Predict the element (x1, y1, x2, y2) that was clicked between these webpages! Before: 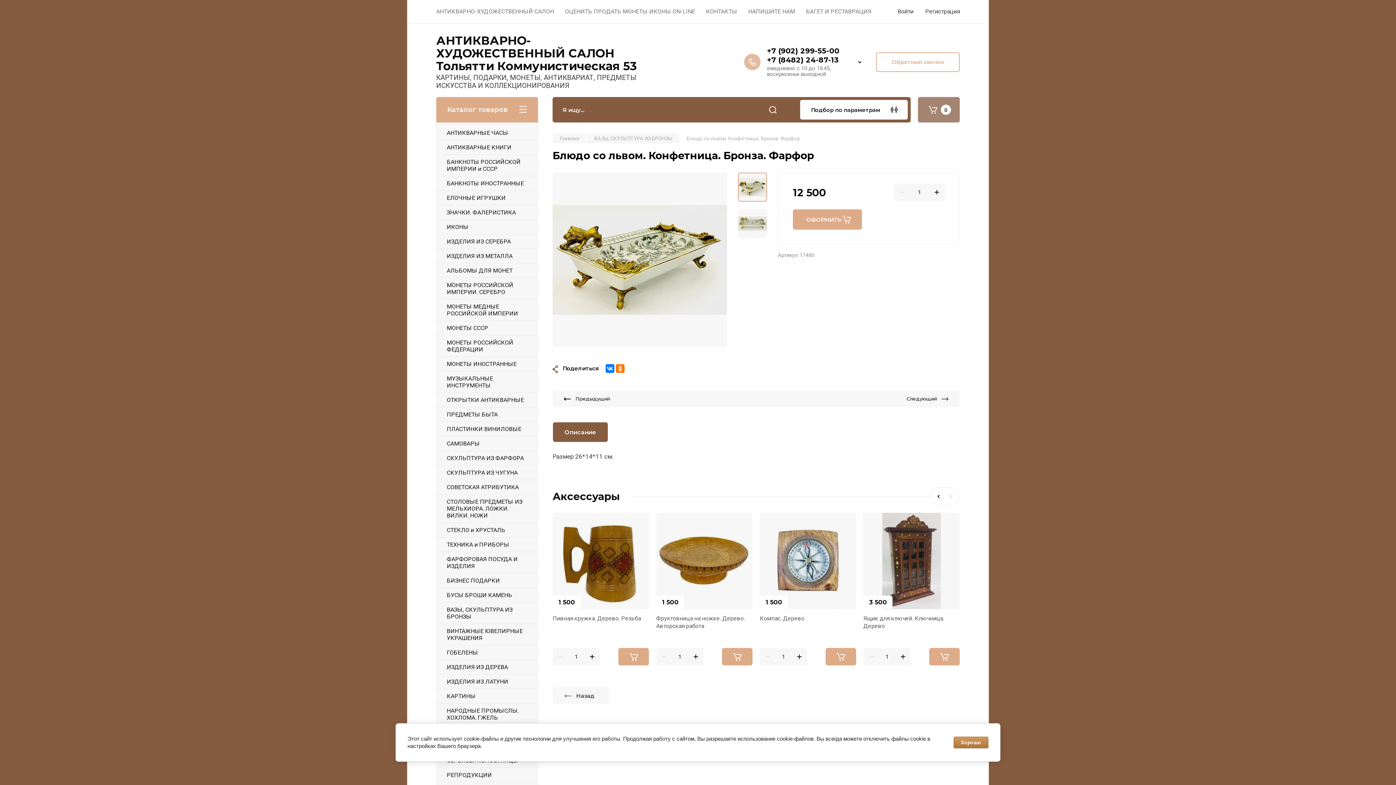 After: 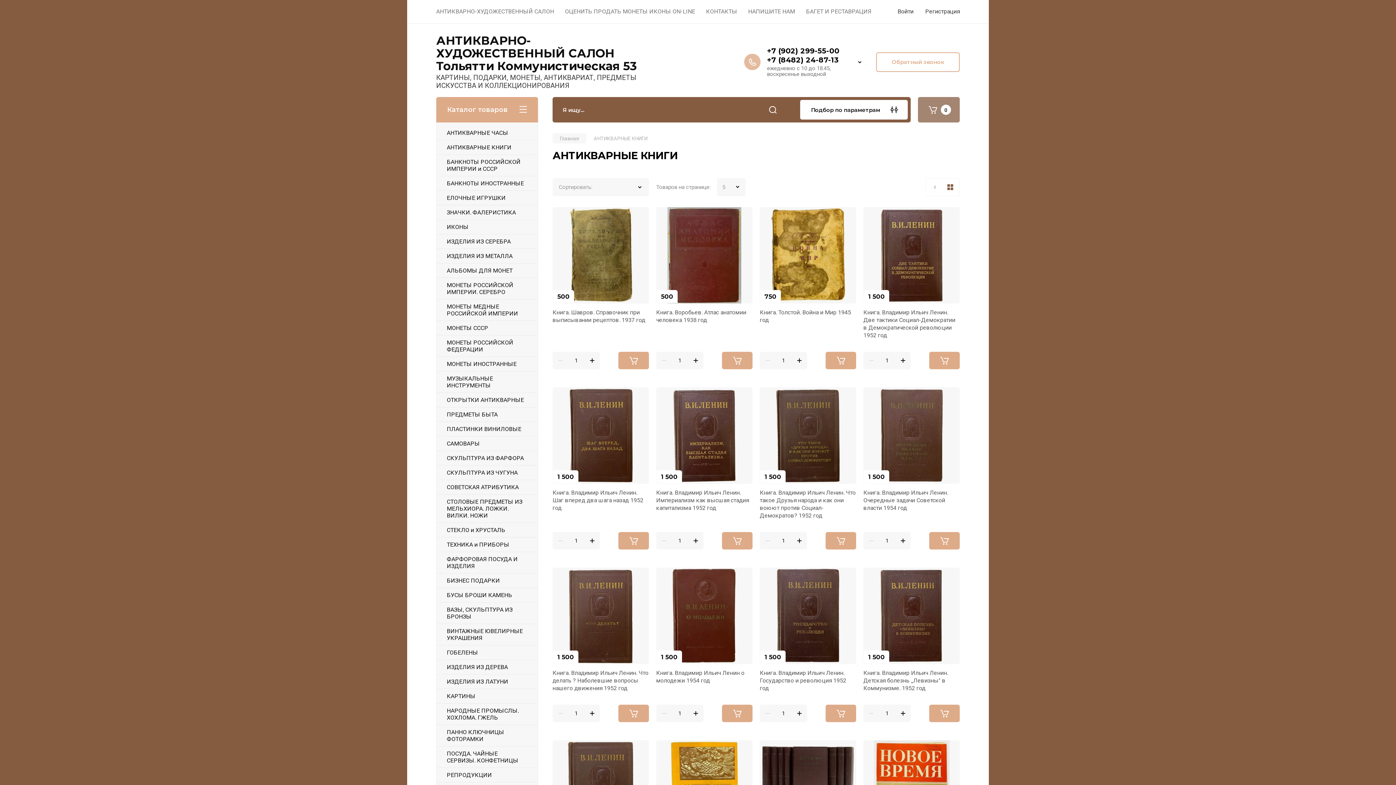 Action: bbox: (436, 140, 537, 154) label: АНТИКВАРНЫЕ КНИГИ